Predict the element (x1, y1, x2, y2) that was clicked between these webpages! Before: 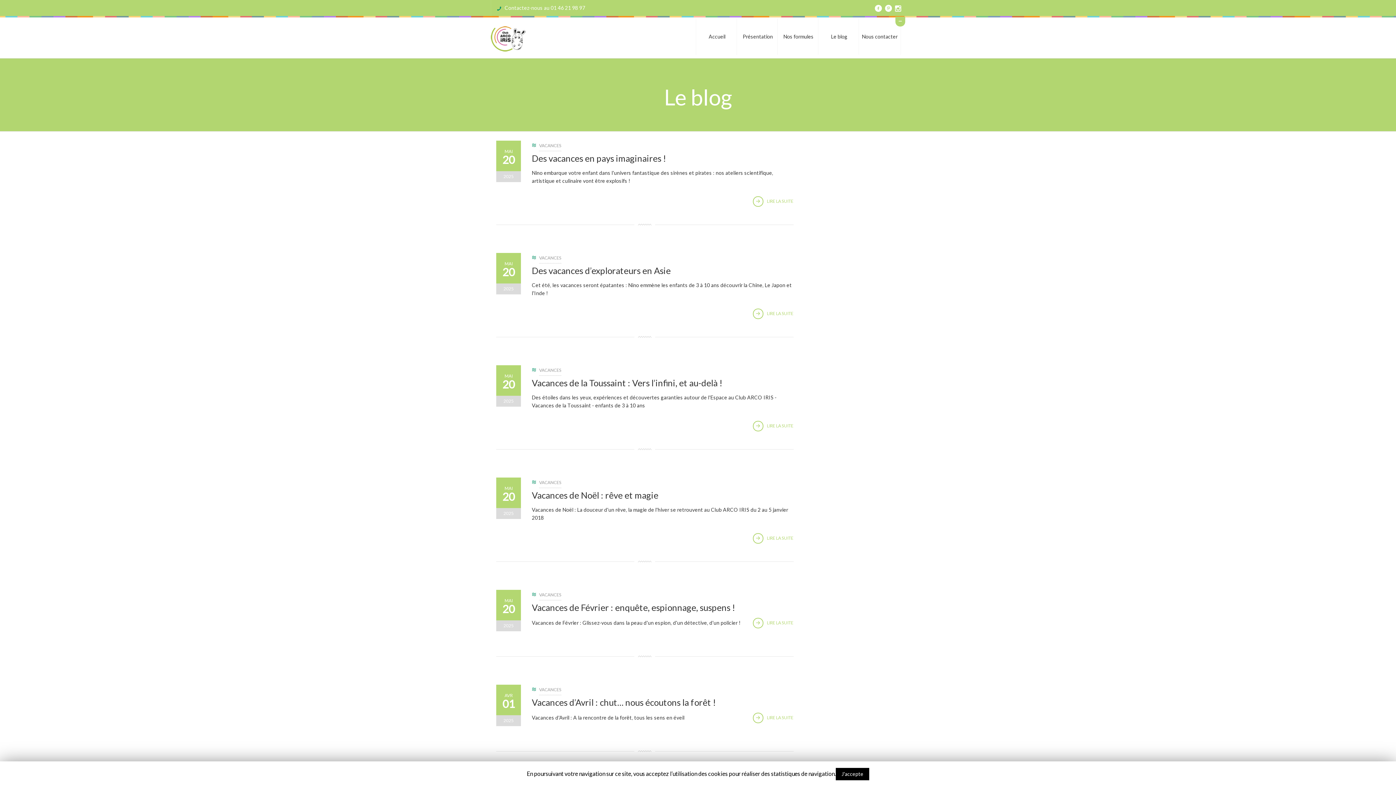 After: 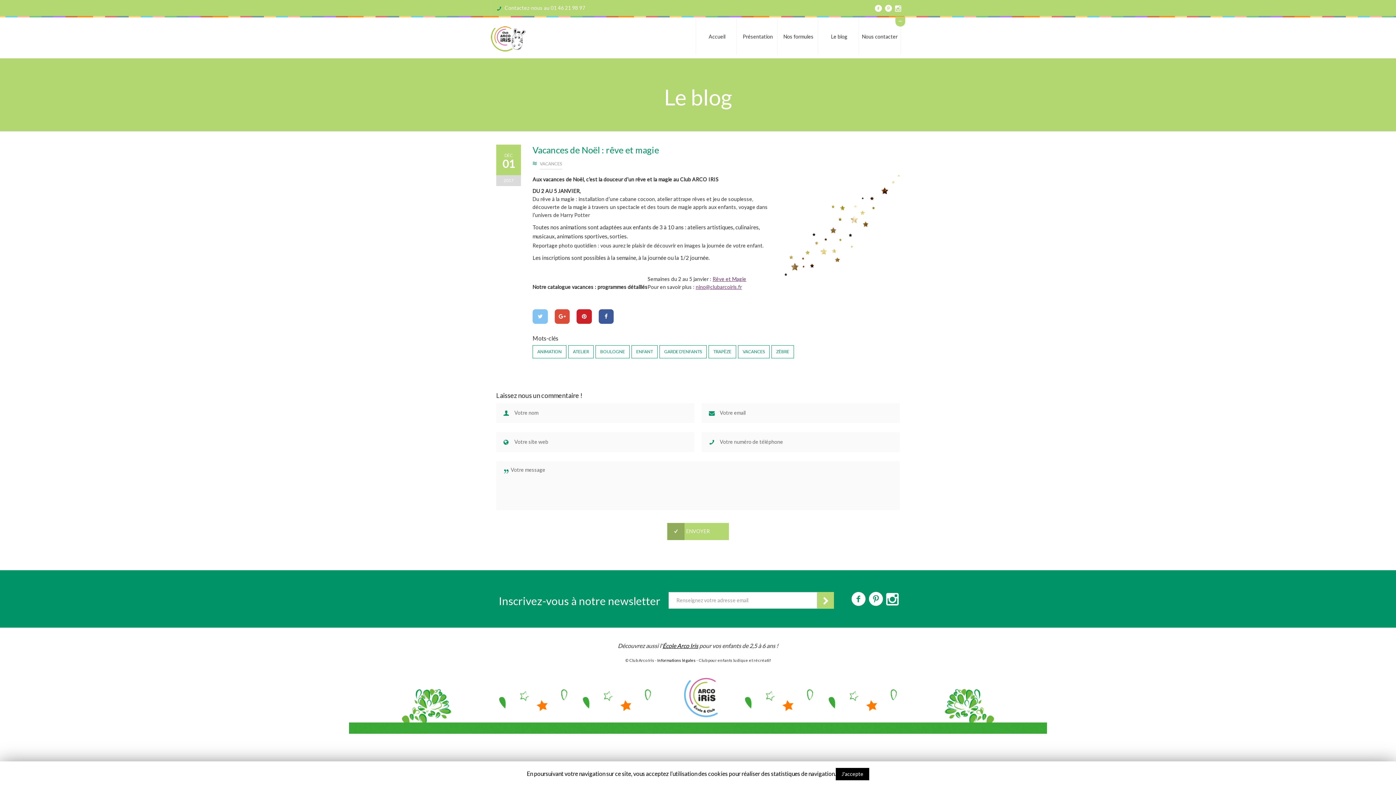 Action: label: Vacances de Noël : rêve et magie bbox: (532, 490, 658, 500)